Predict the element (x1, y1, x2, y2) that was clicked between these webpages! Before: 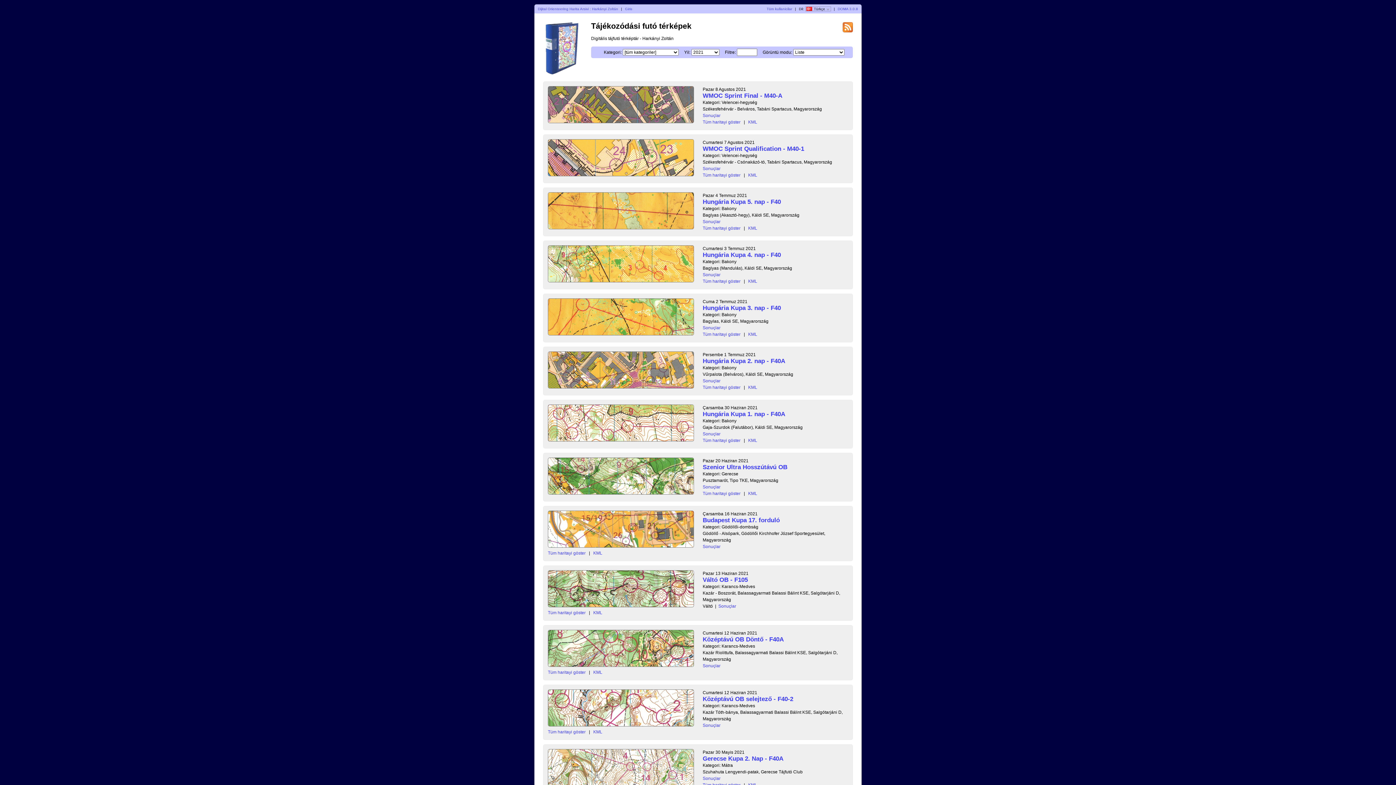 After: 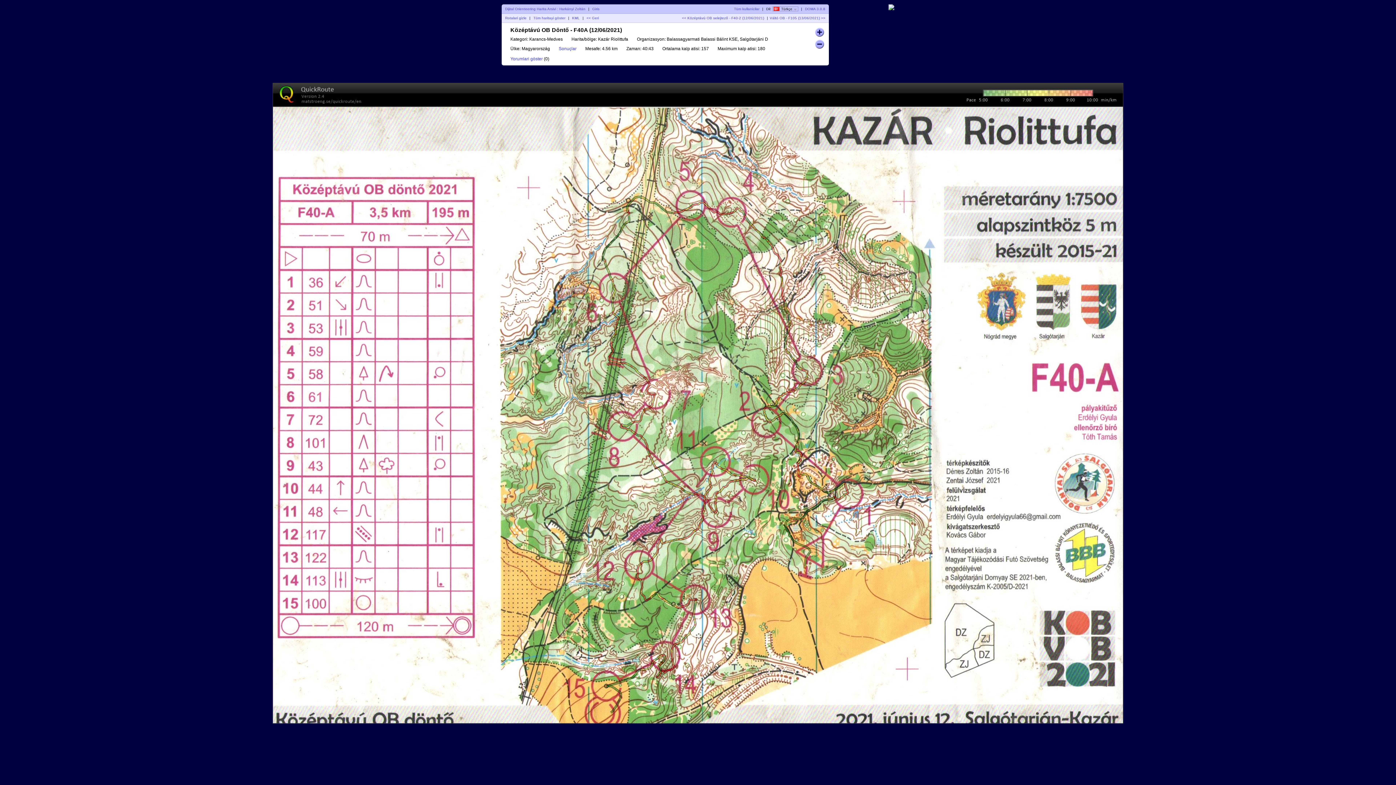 Action: bbox: (702, 636, 784, 643) label: Középtávú OB Döntő - F40A